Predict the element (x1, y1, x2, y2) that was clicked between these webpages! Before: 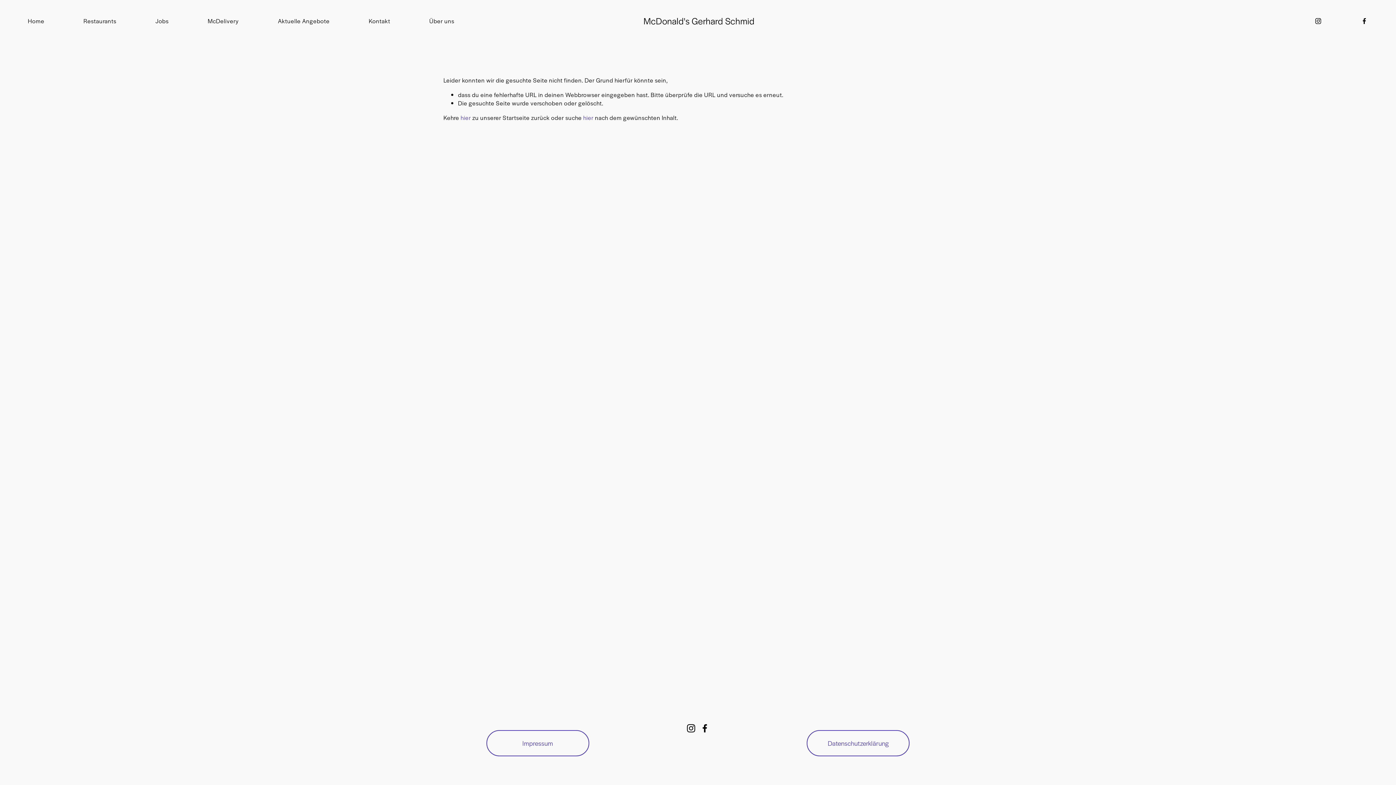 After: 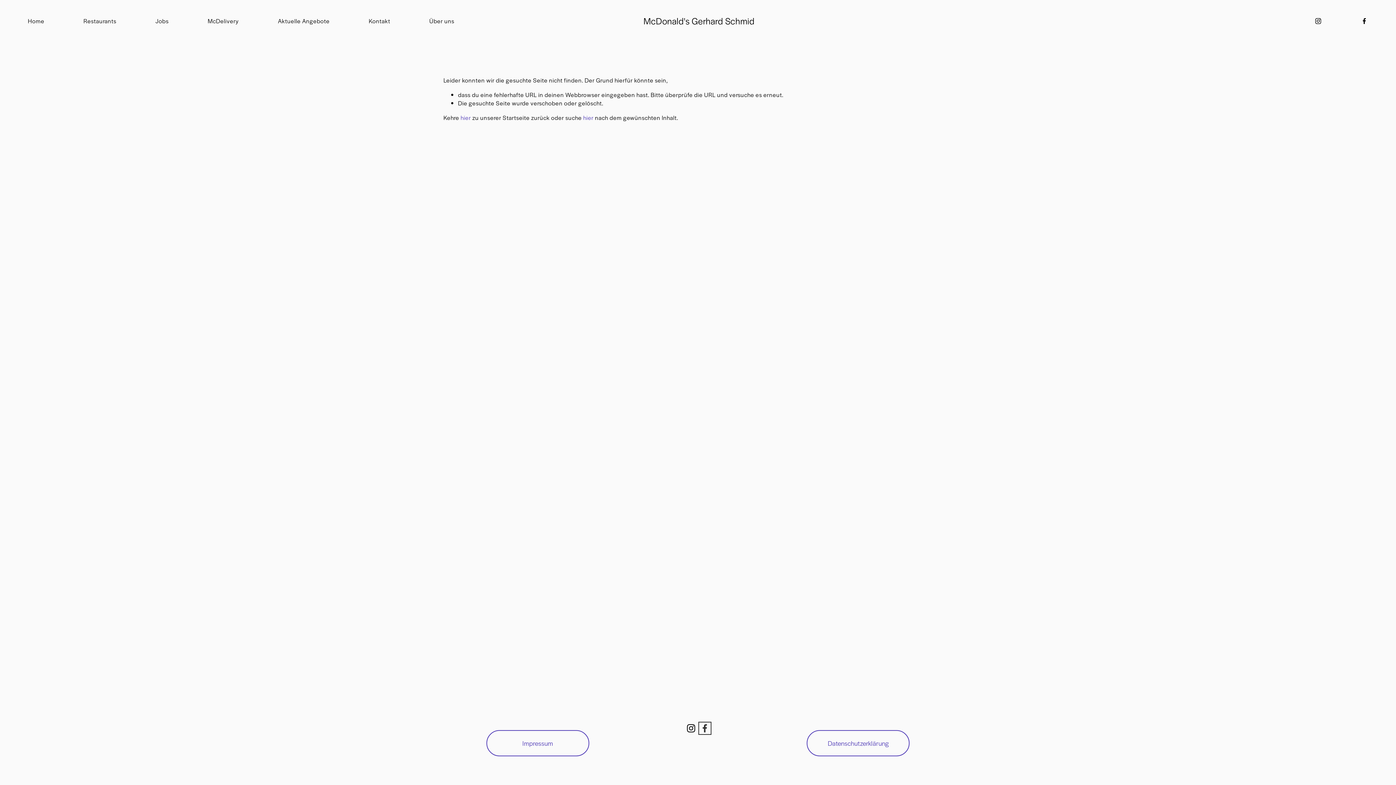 Action: bbox: (700, 724, 709, 733) label: Facebook